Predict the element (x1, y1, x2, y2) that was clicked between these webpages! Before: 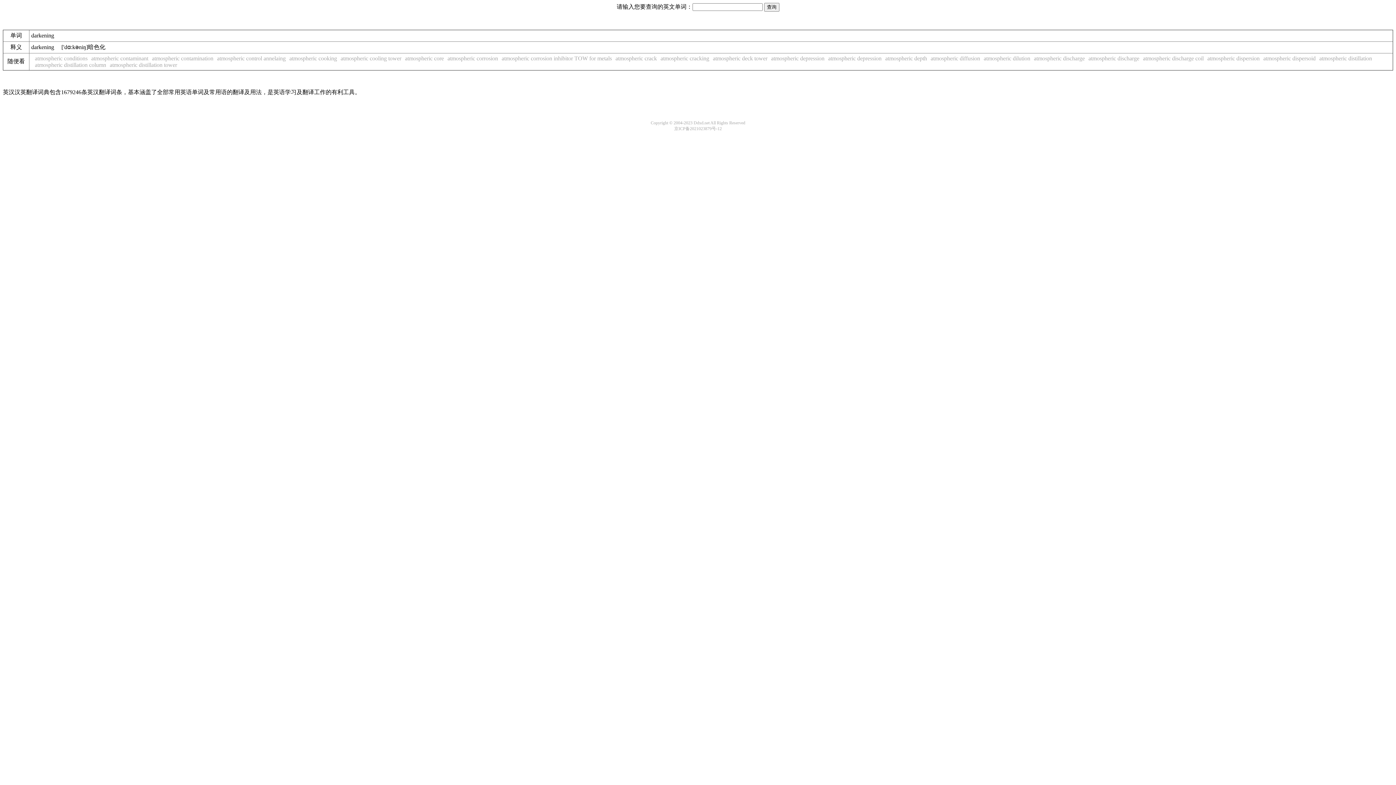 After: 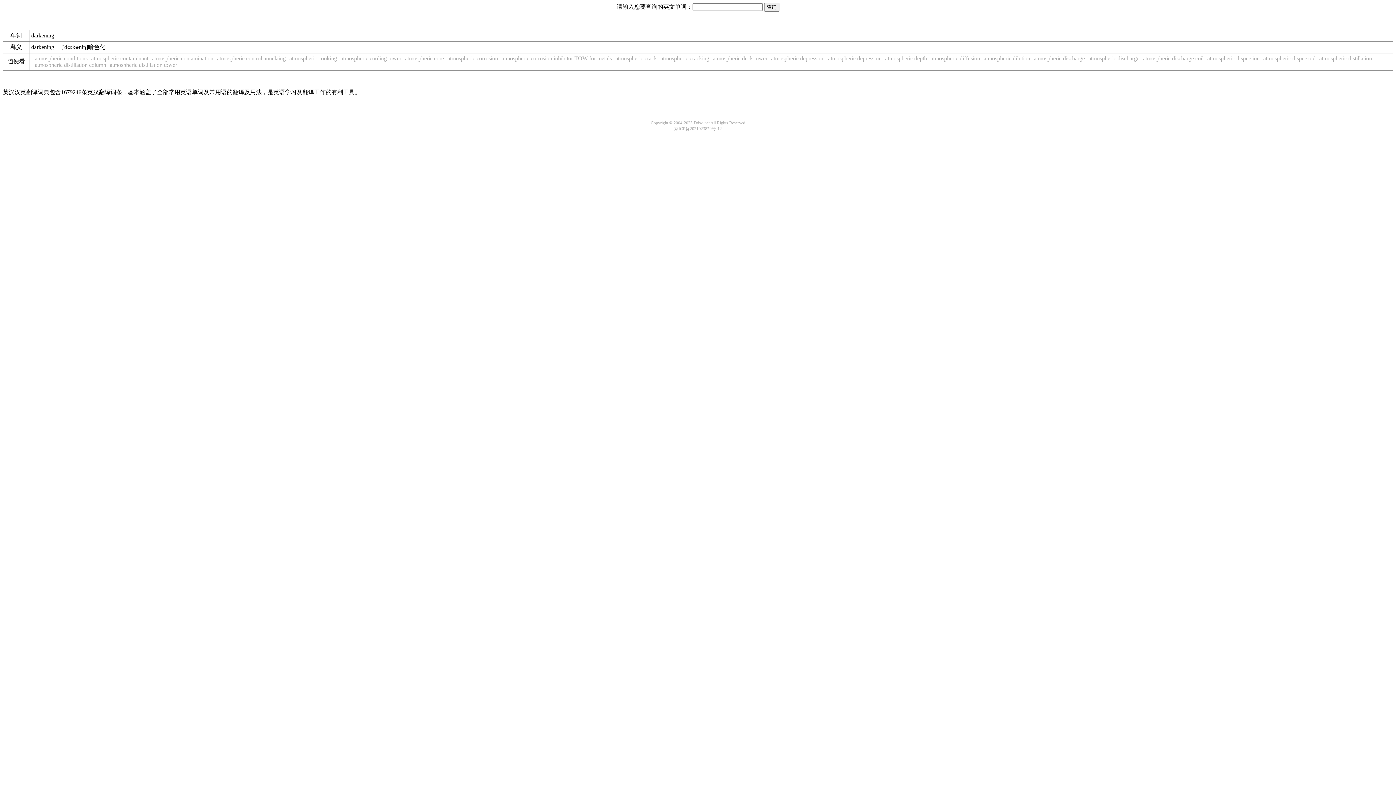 Action: bbox: (660, 55, 709, 61) label: atmospheric cracking